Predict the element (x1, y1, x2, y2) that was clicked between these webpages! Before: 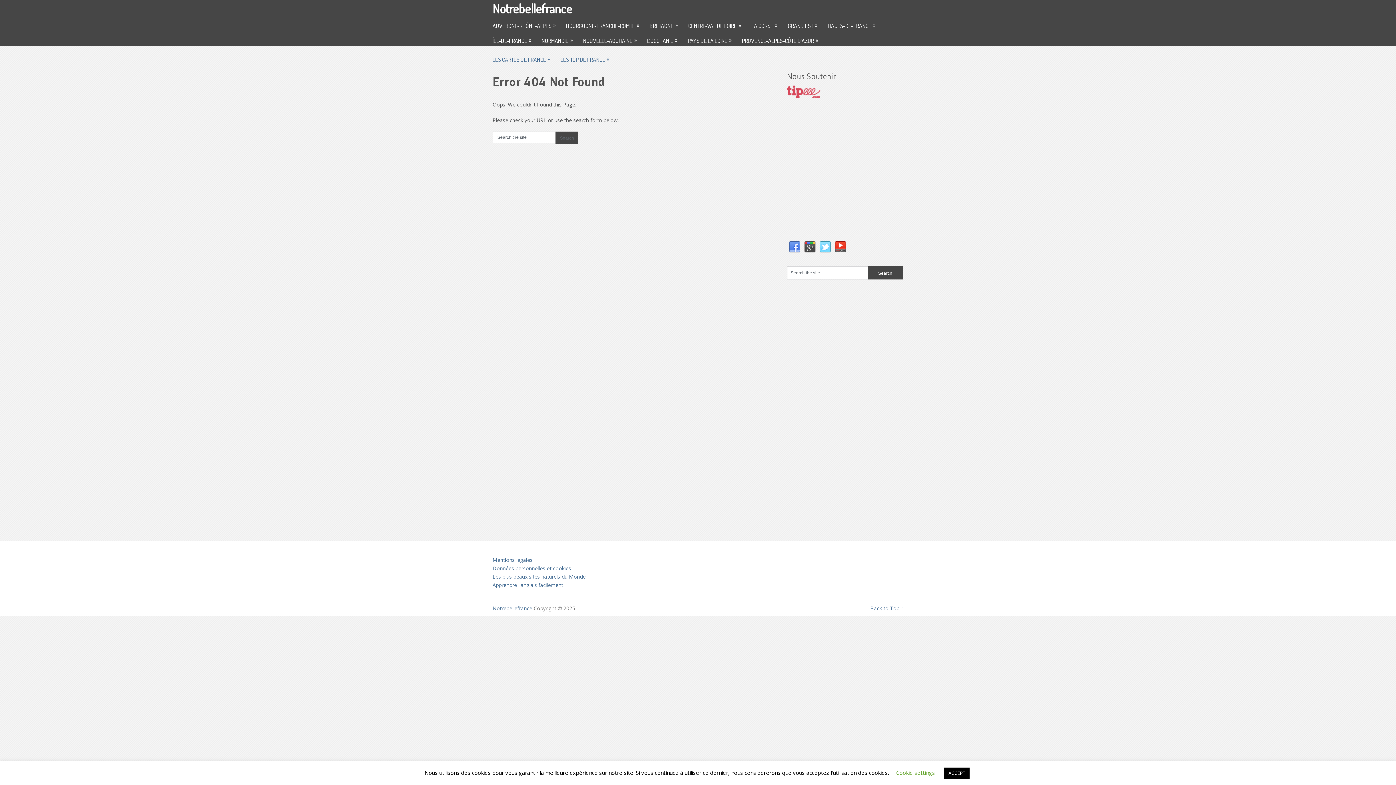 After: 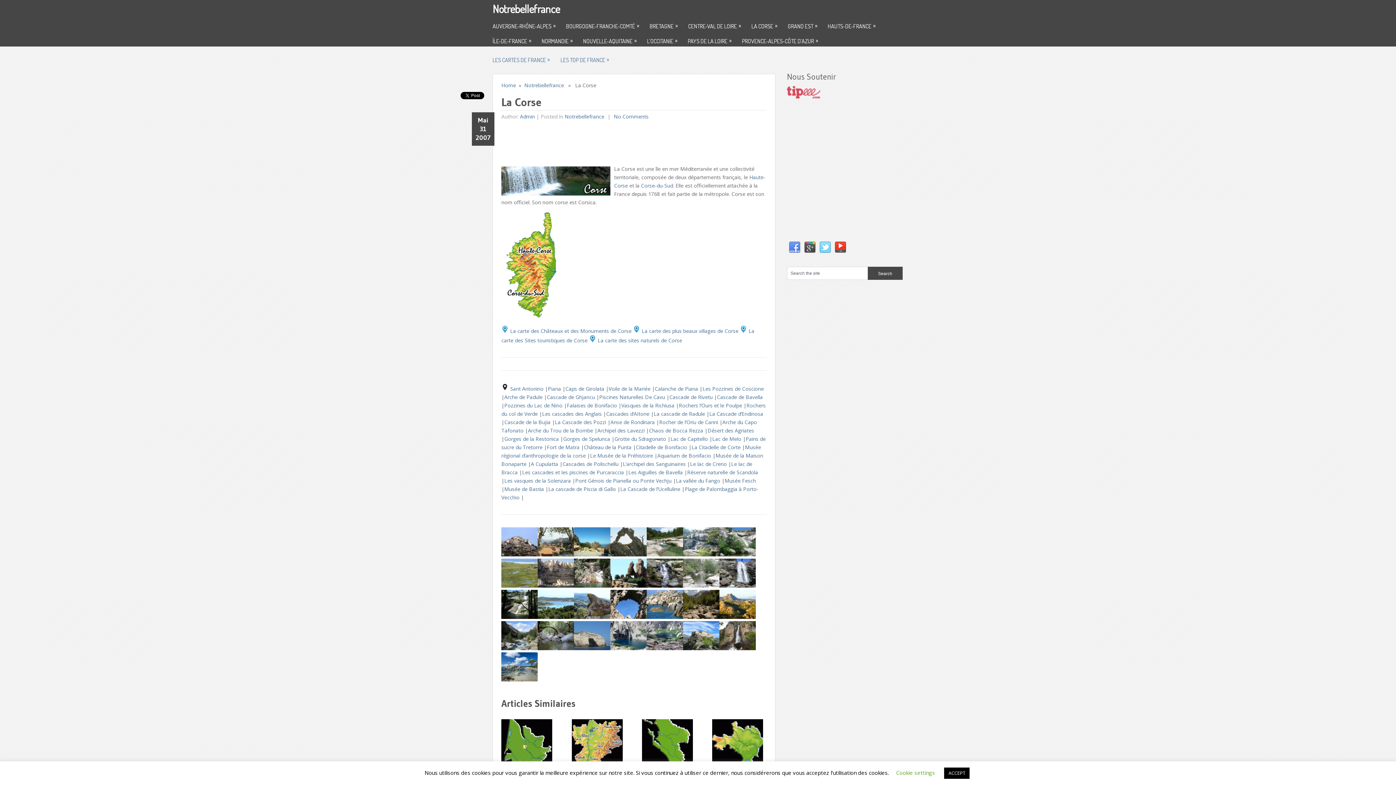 Action: label: LA CORSE
» bbox: (751, 16, 788, 31)